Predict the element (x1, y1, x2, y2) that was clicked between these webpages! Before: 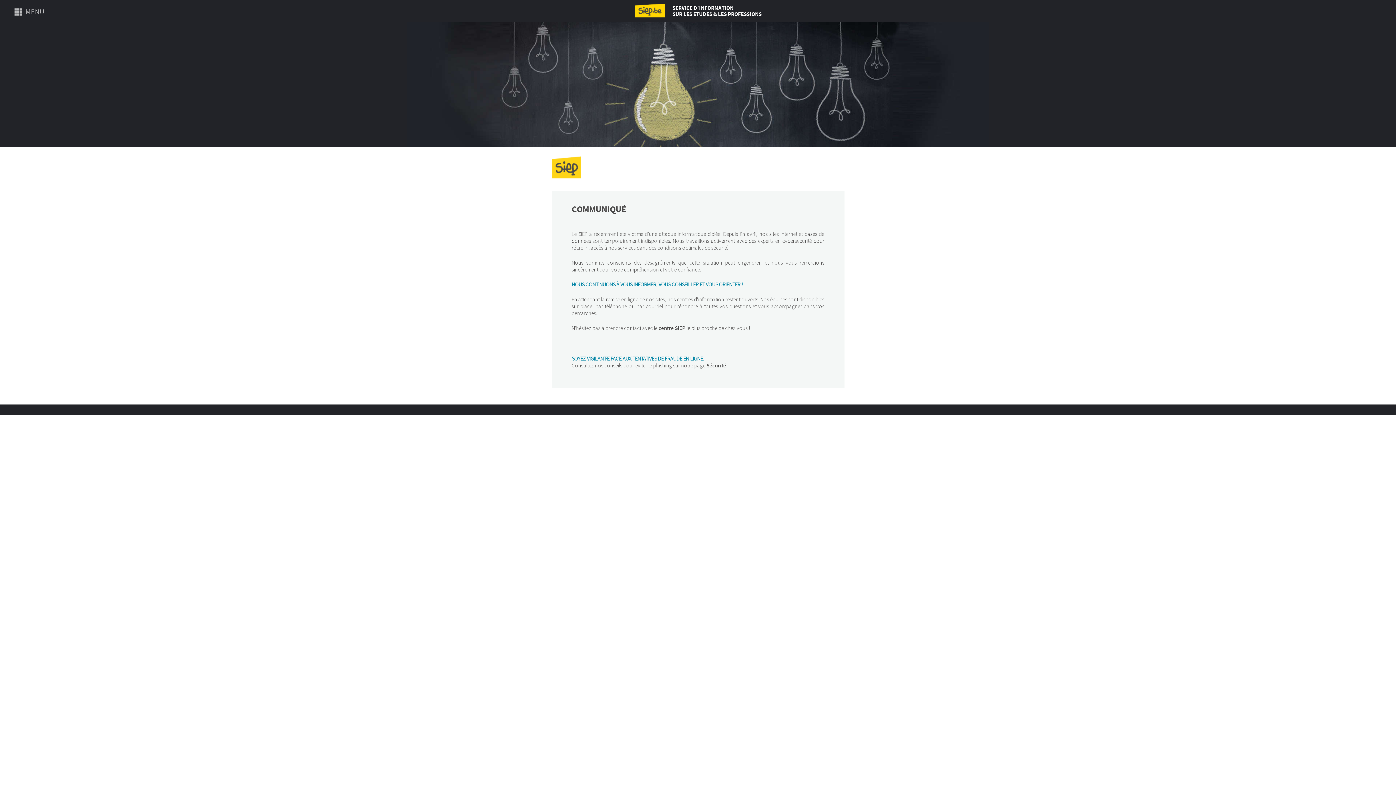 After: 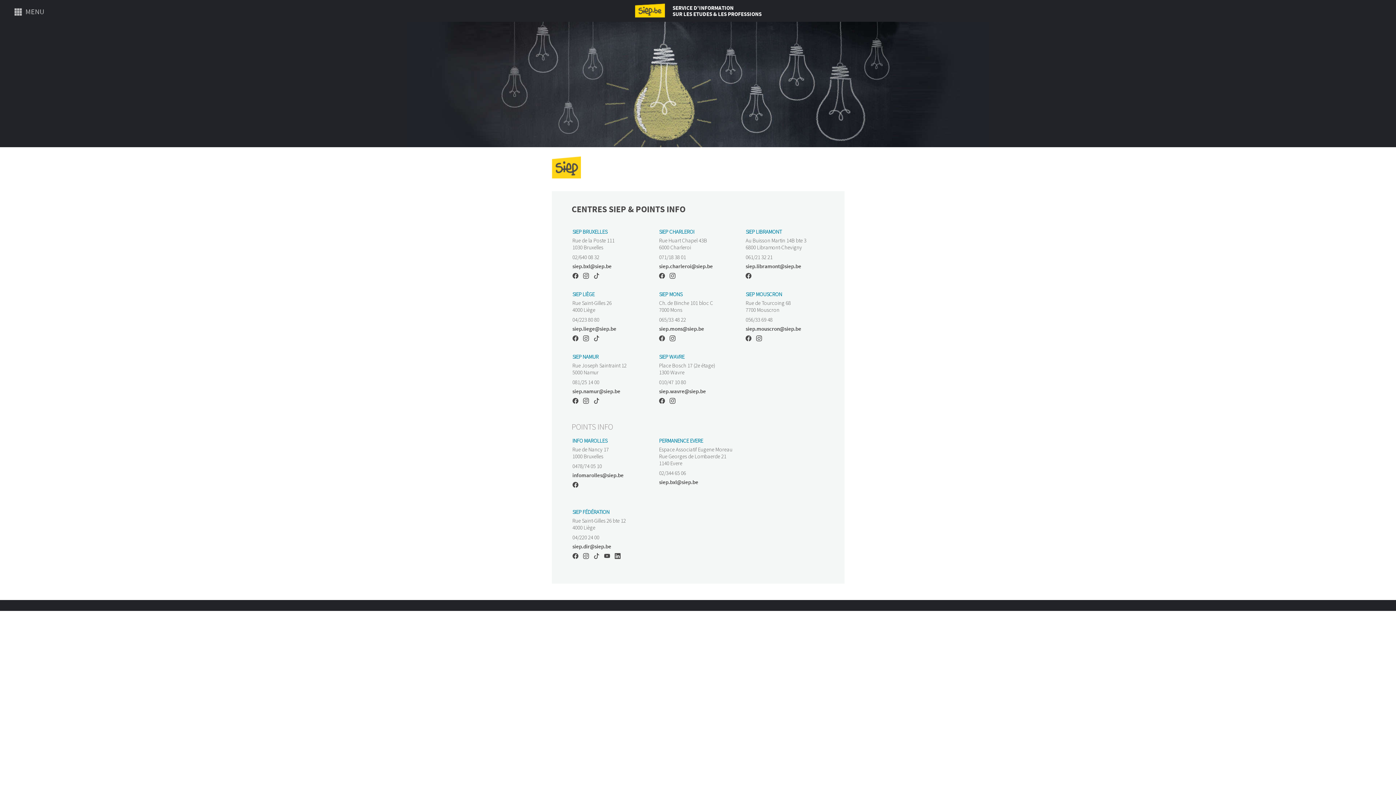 Action: label: centre SIEP bbox: (658, 325, 685, 332)